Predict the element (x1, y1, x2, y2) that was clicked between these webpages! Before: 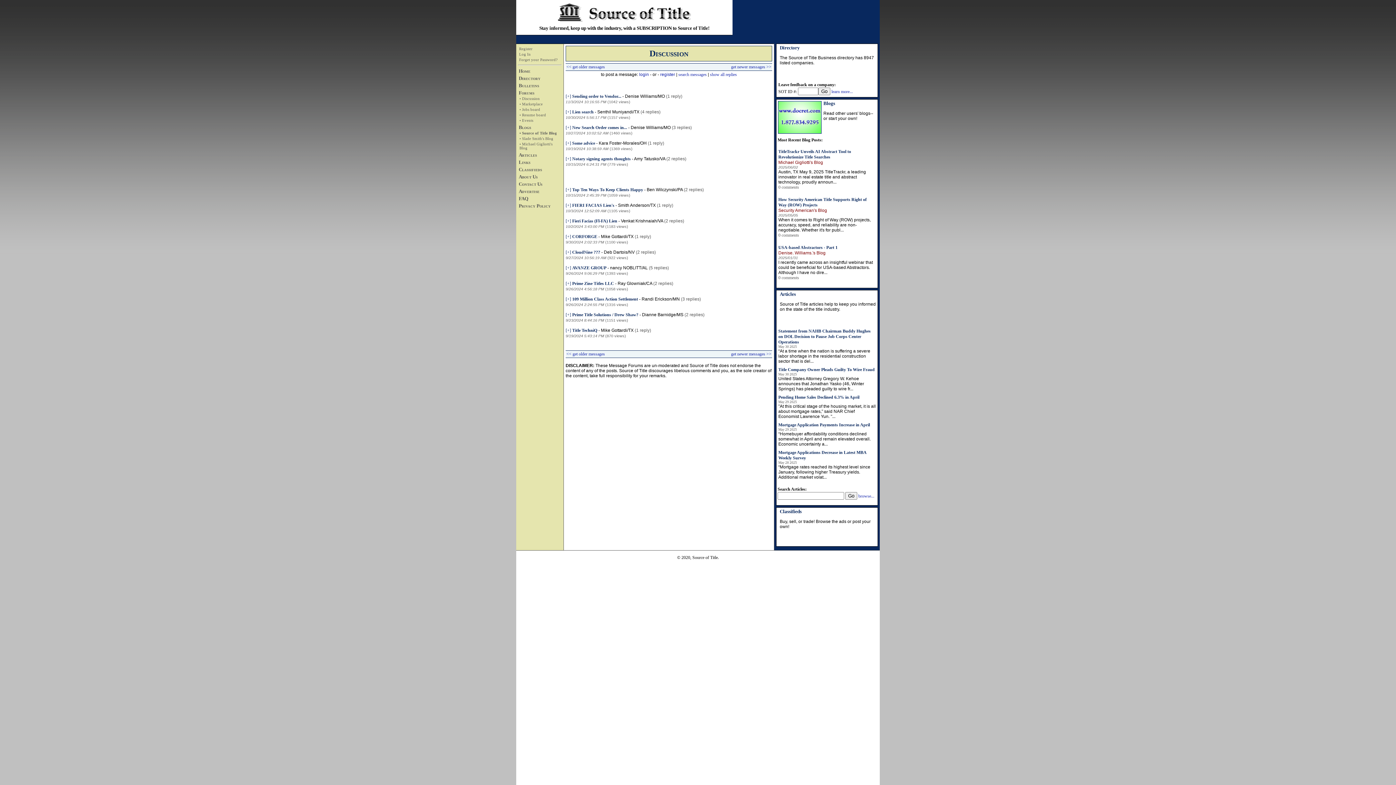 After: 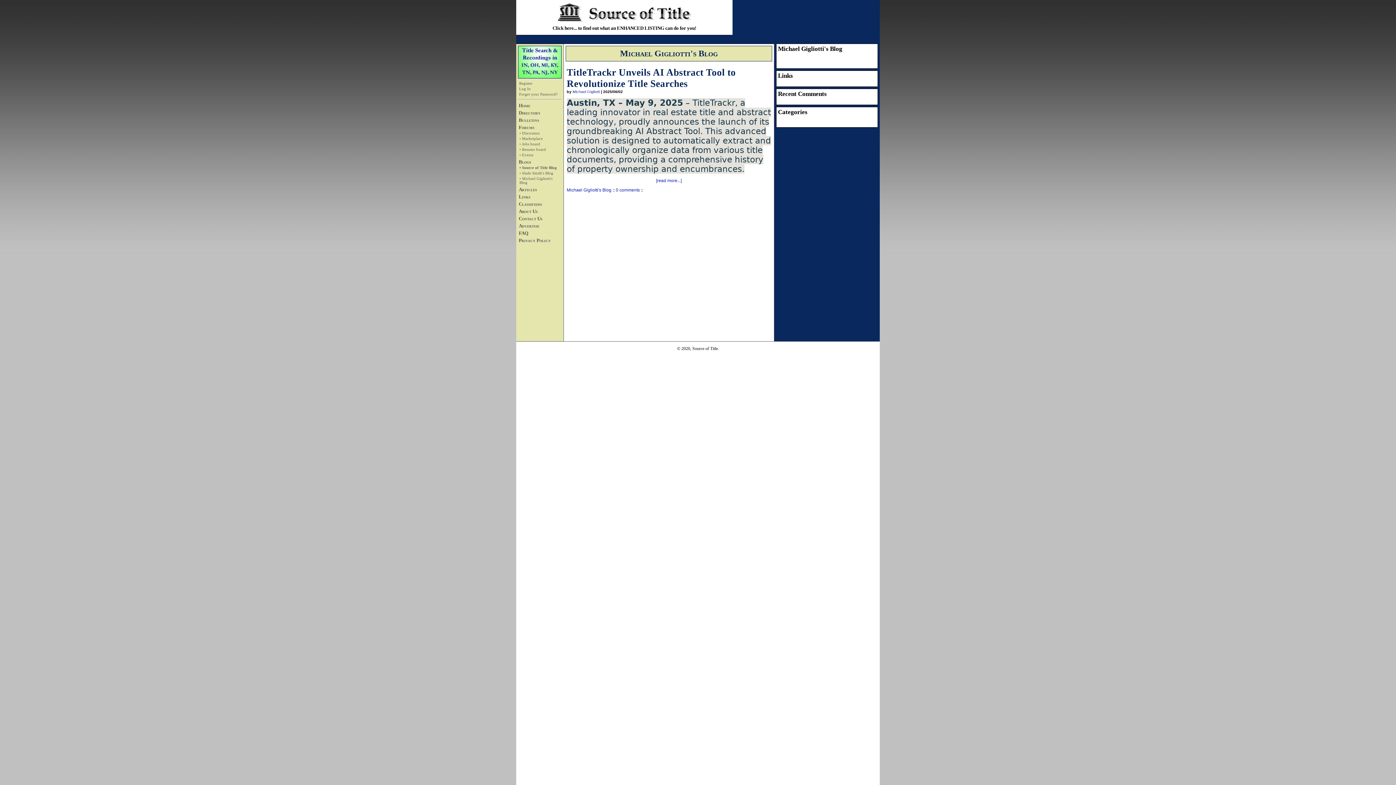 Action: label: • Michael Gigliotti's Blog bbox: (519, 142, 552, 150)